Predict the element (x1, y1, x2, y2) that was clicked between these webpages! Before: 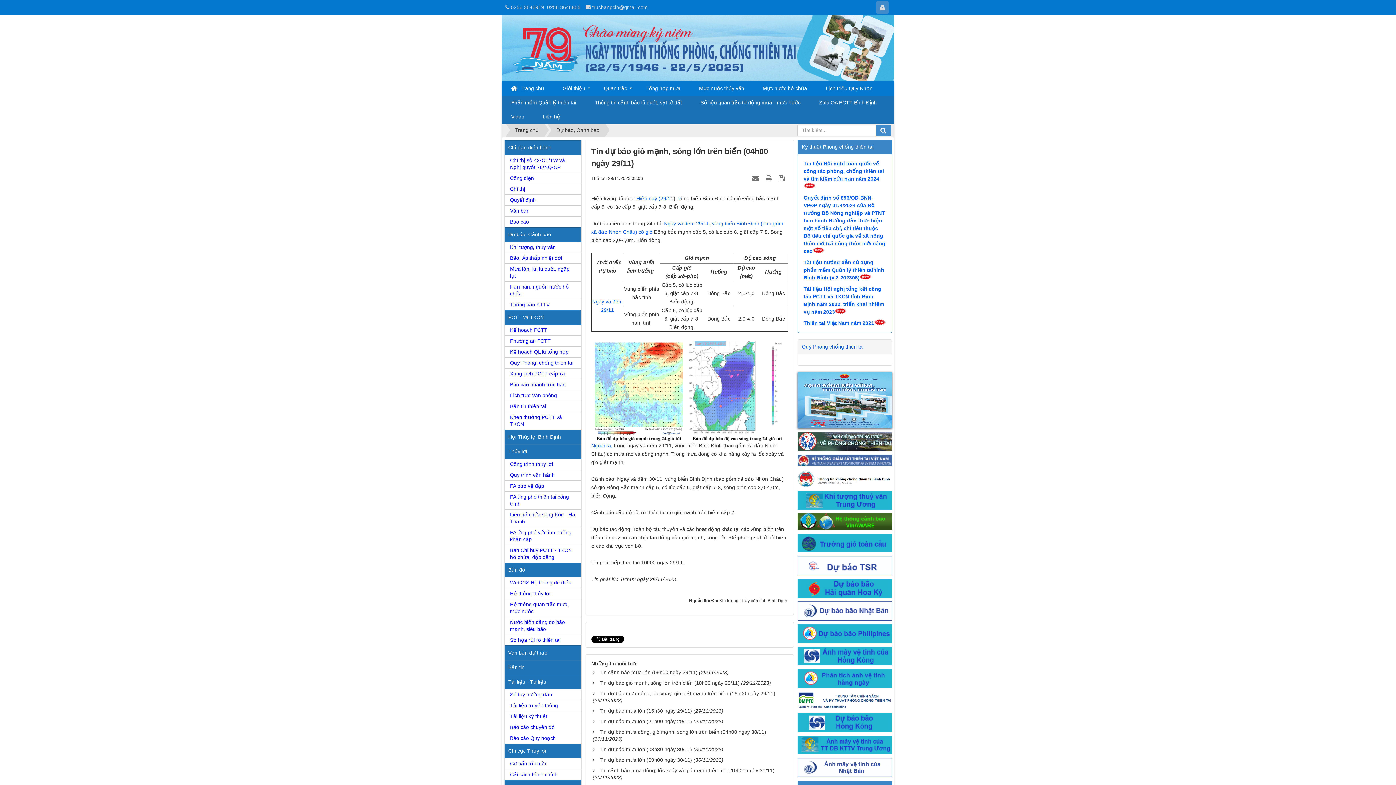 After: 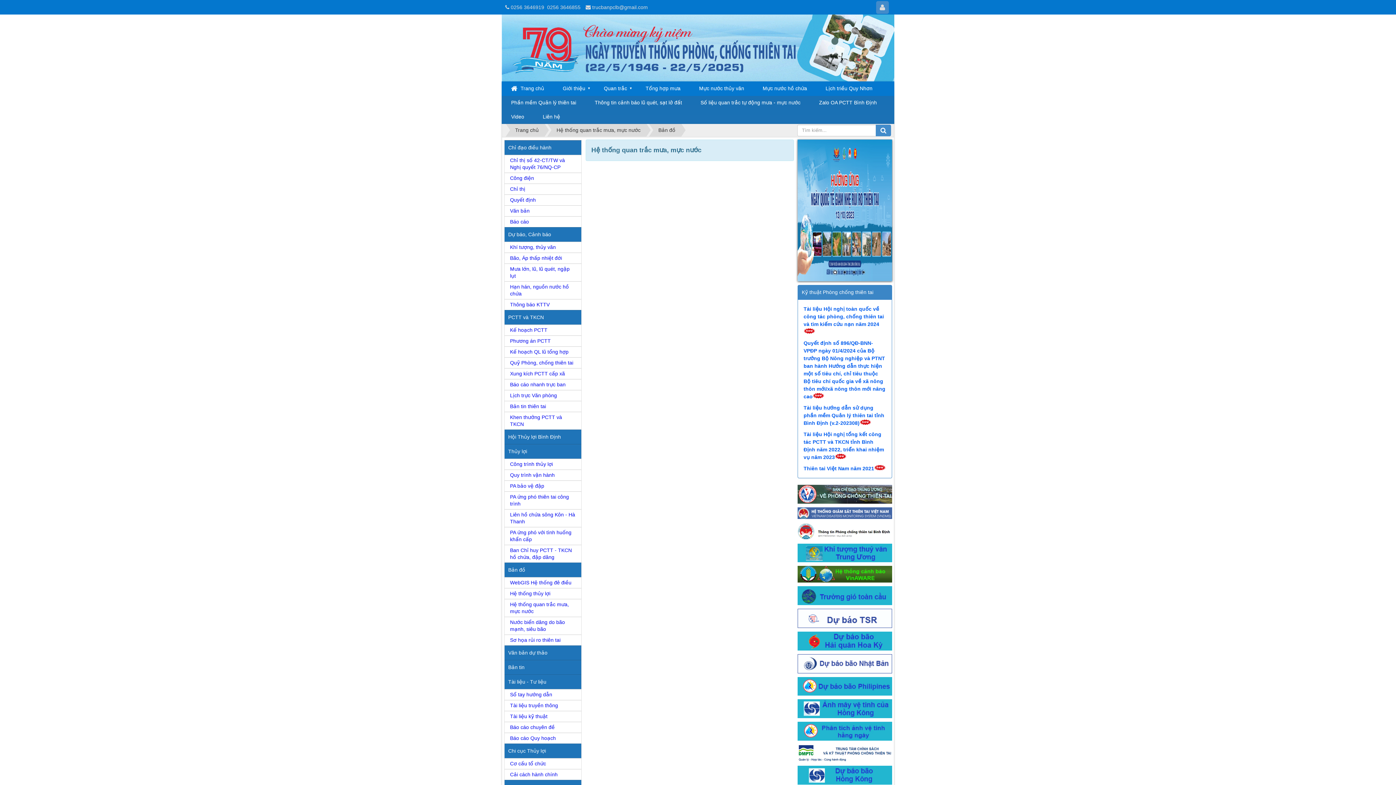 Action: bbox: (504, 599, 581, 617) label: Hệ thống quan trắc mưa, mực nước